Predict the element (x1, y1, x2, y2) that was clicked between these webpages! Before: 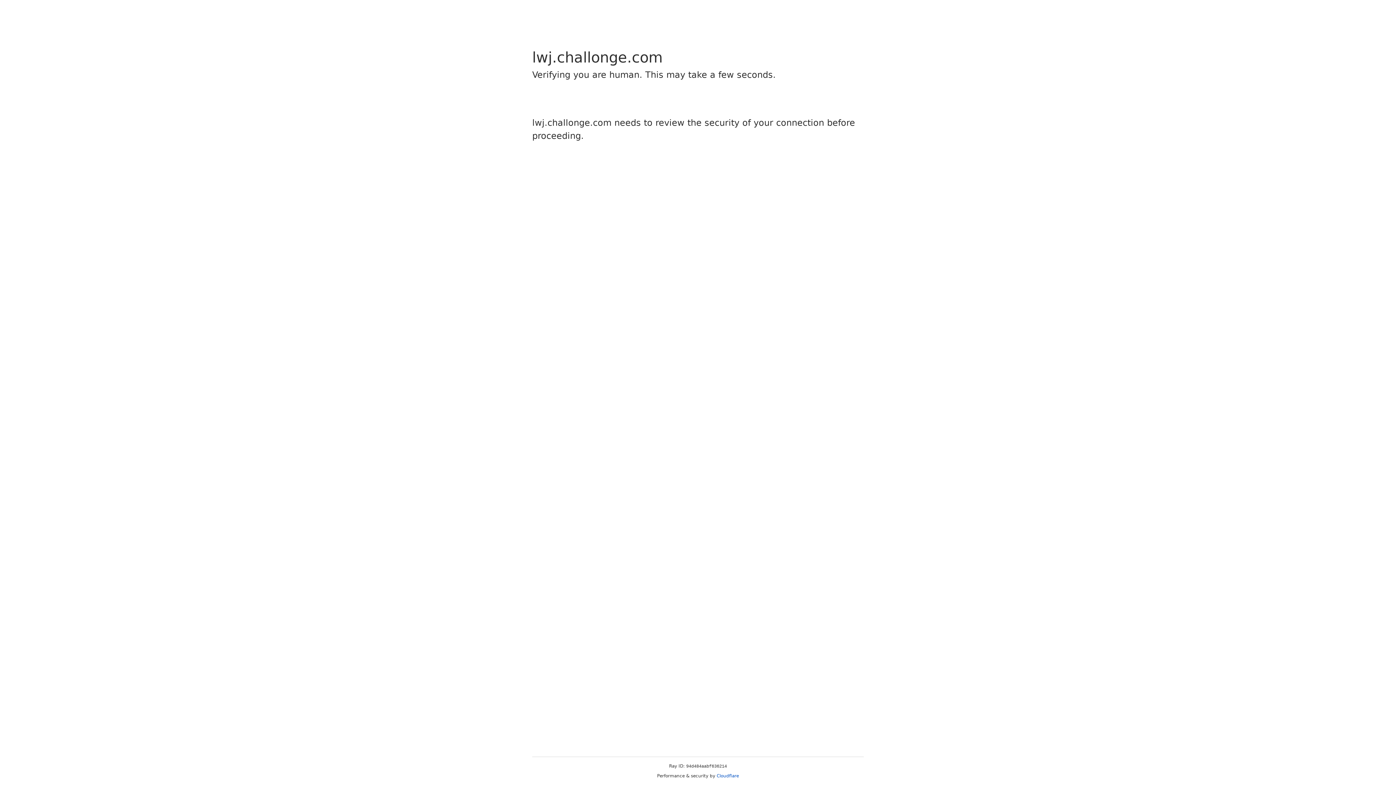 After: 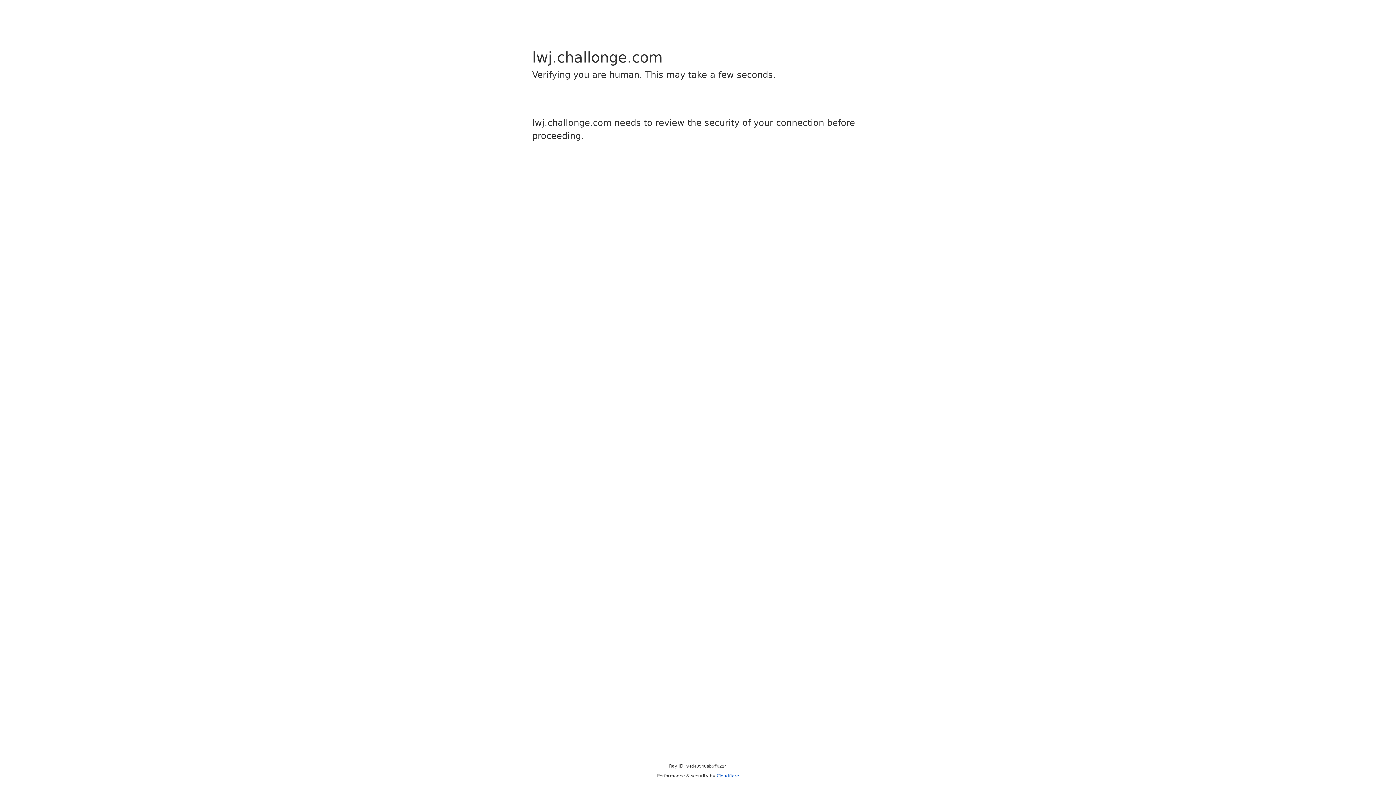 Action: bbox: (716, 773, 739, 778) label: Cloudflare